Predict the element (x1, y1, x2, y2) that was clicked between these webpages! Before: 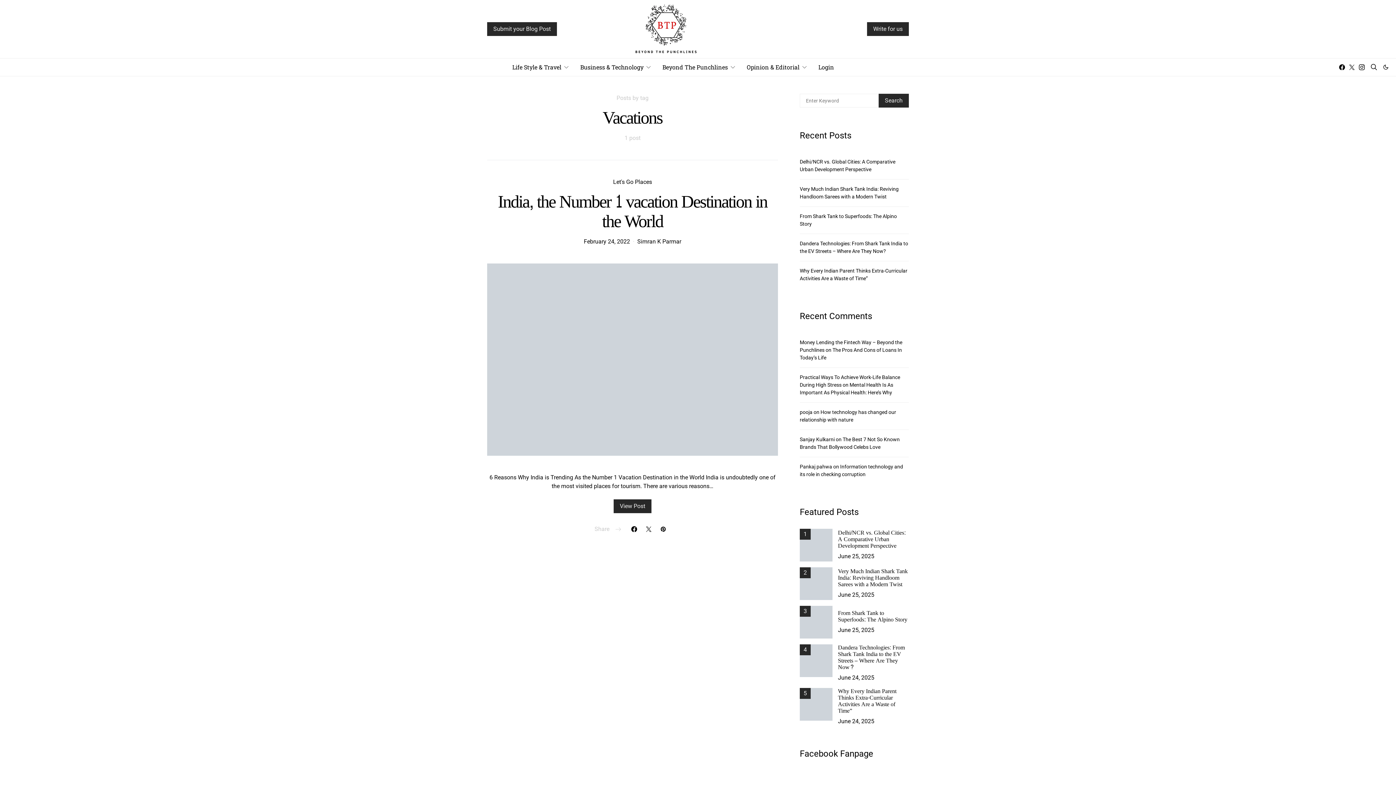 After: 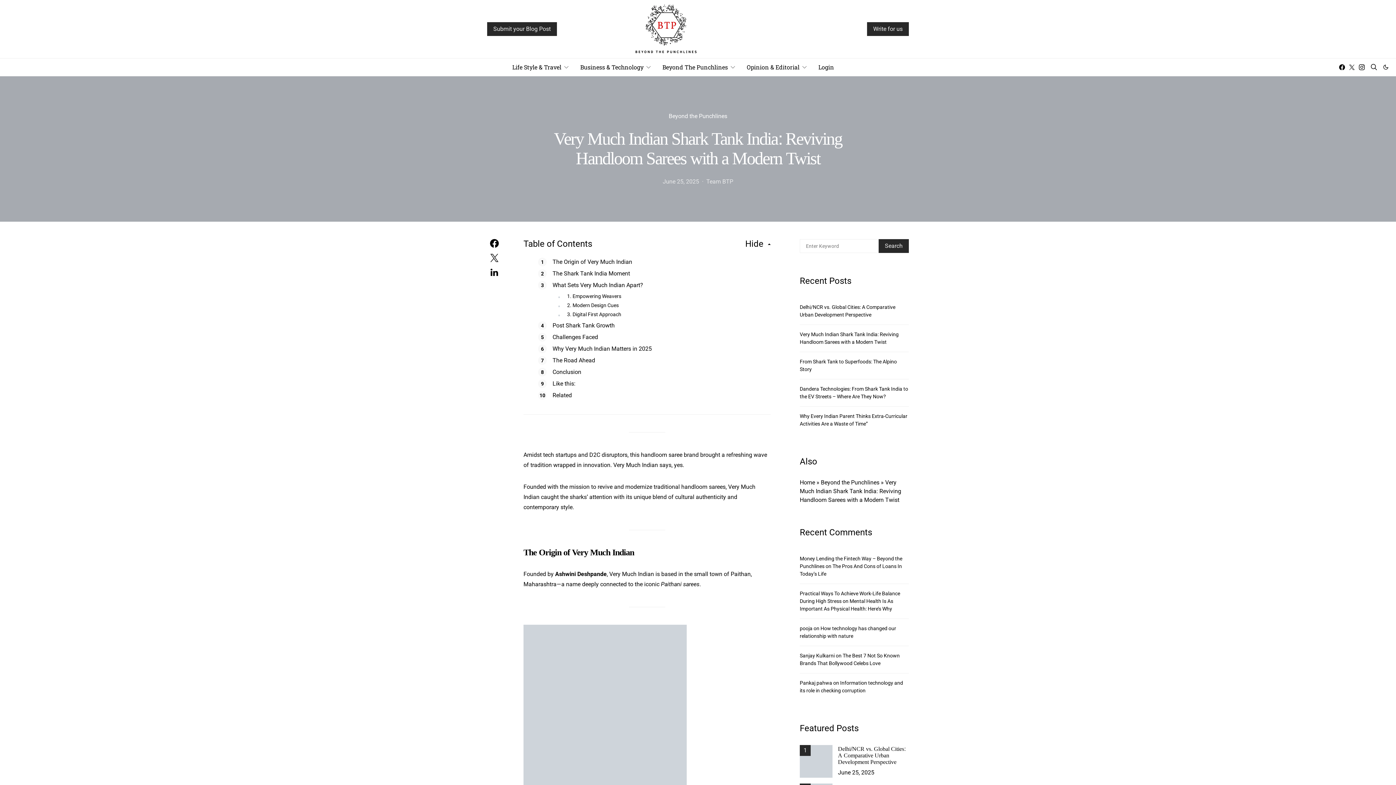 Action: label: 2 bbox: (800, 567, 832, 600)